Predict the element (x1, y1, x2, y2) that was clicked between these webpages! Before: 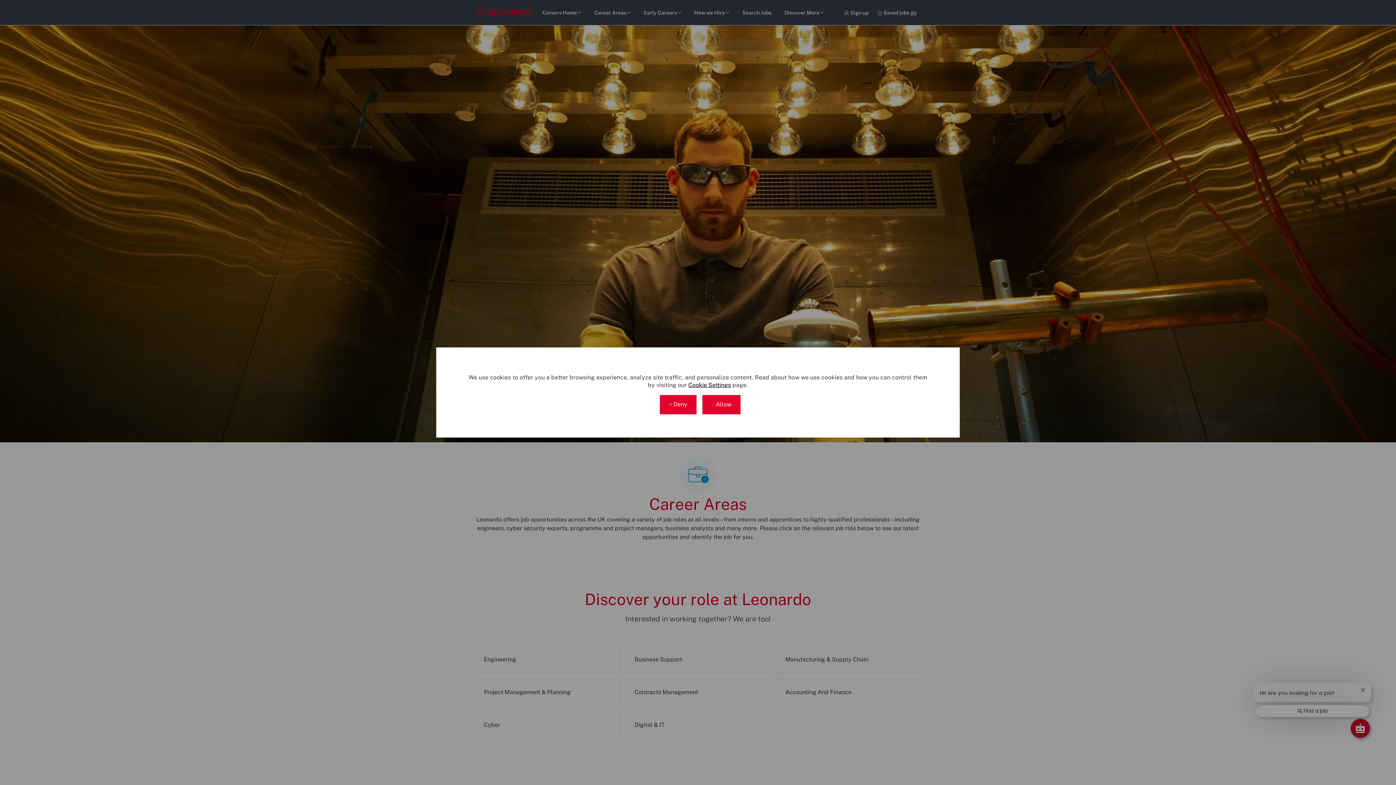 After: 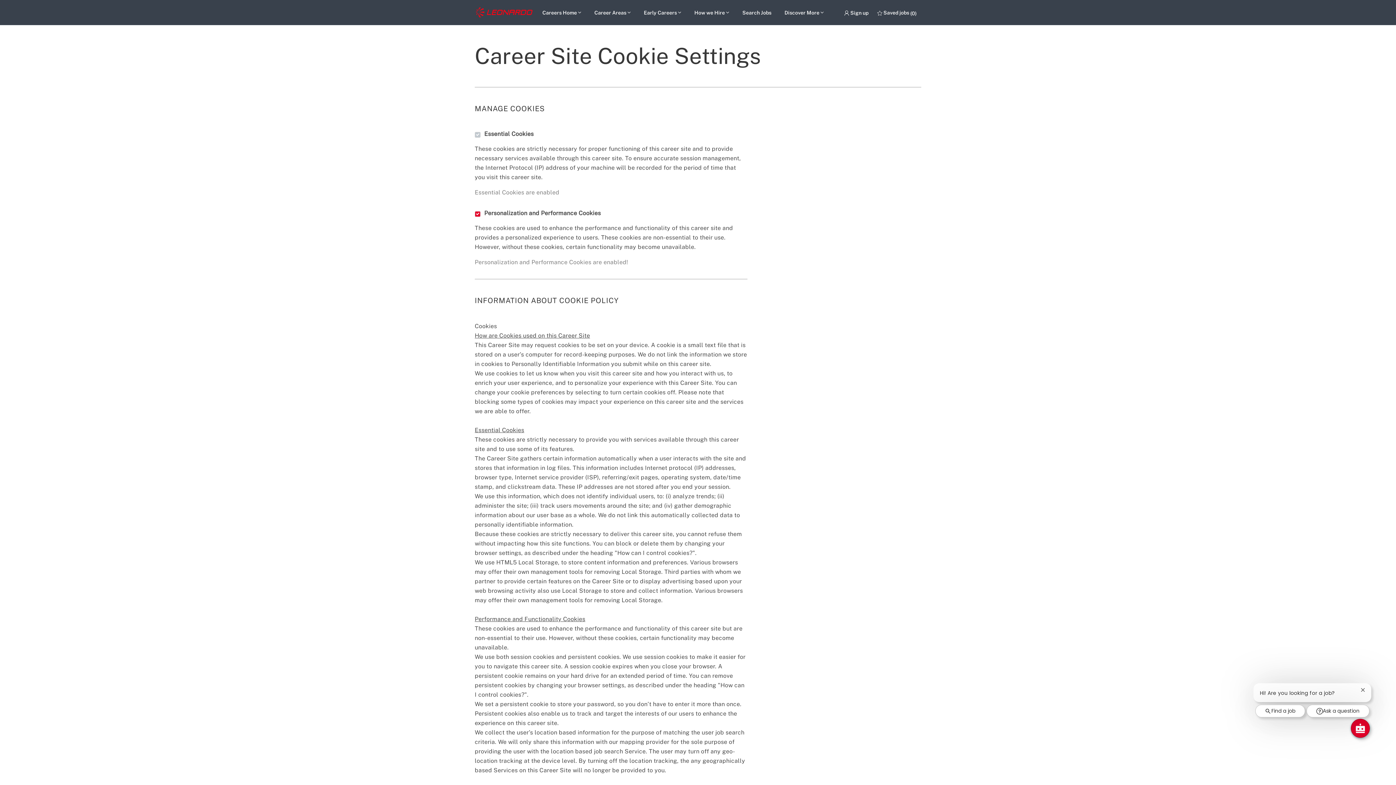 Action: label: Cookie Settings bbox: (688, 381, 731, 388)